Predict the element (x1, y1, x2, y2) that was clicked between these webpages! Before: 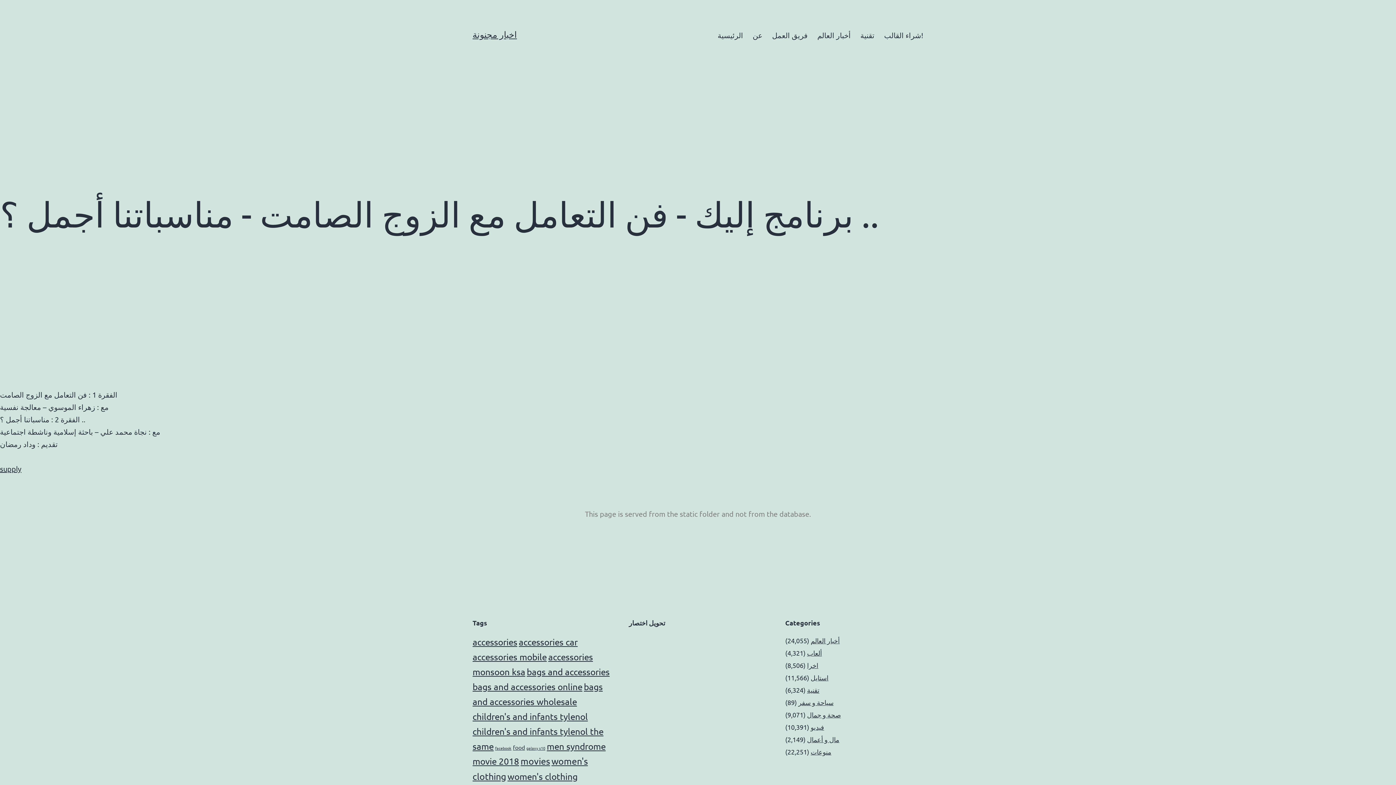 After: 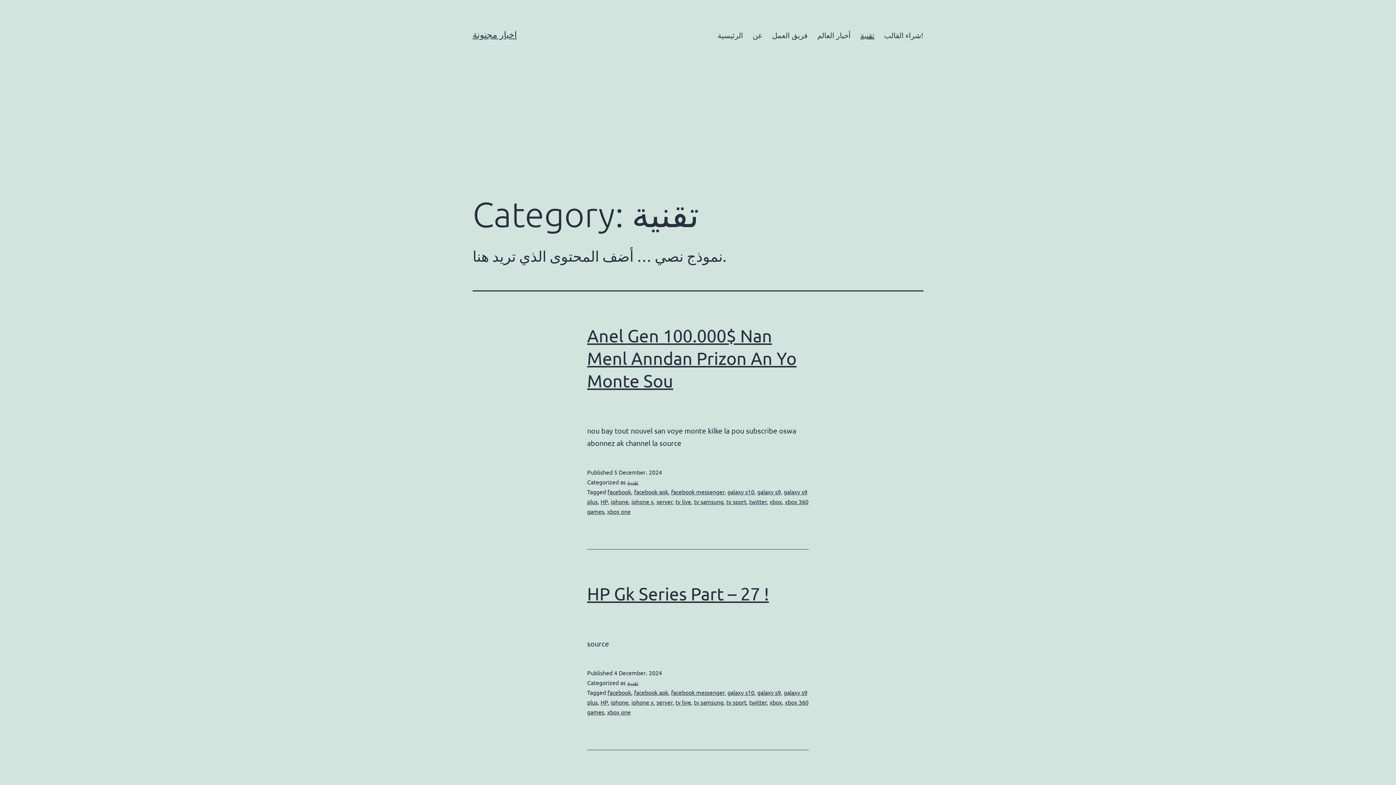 Action: bbox: (807, 686, 819, 694) label: تقنية